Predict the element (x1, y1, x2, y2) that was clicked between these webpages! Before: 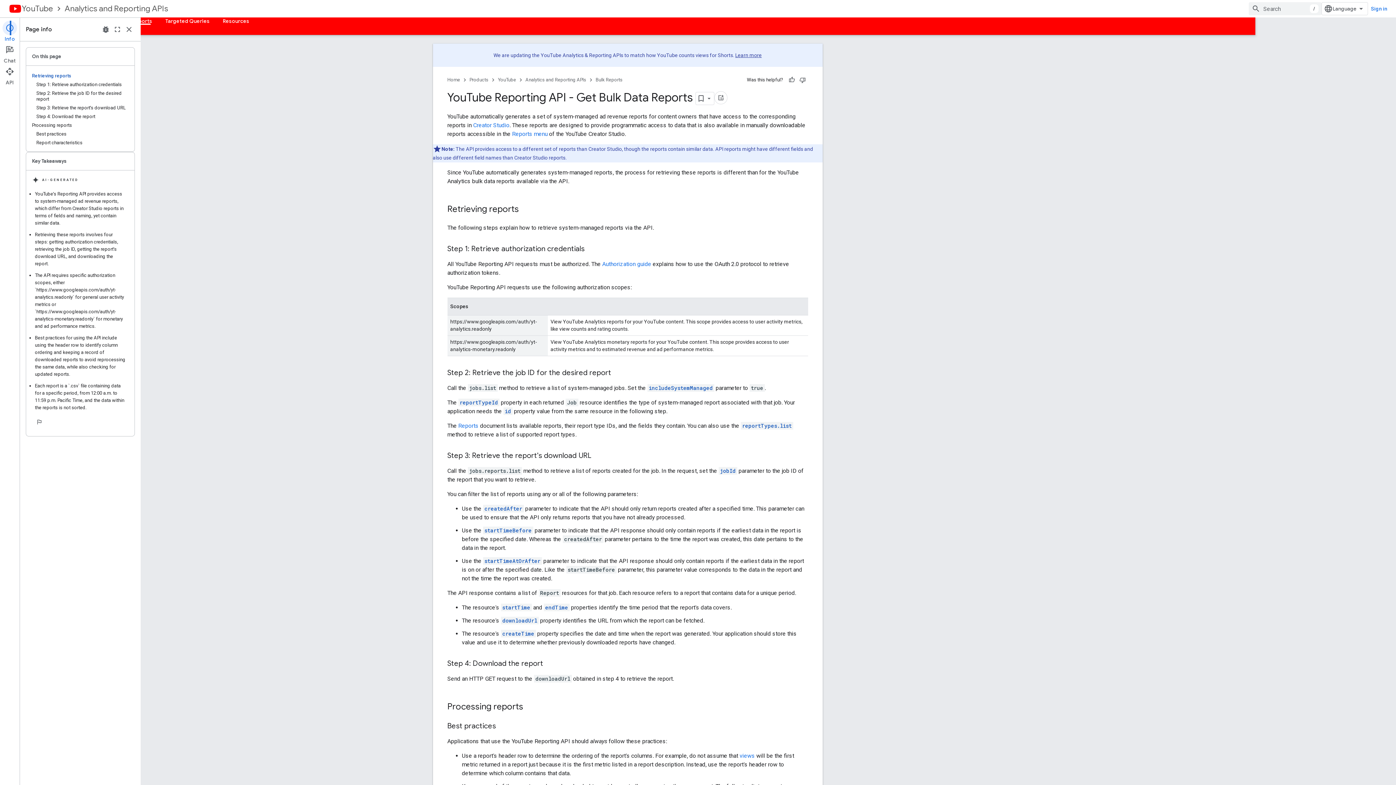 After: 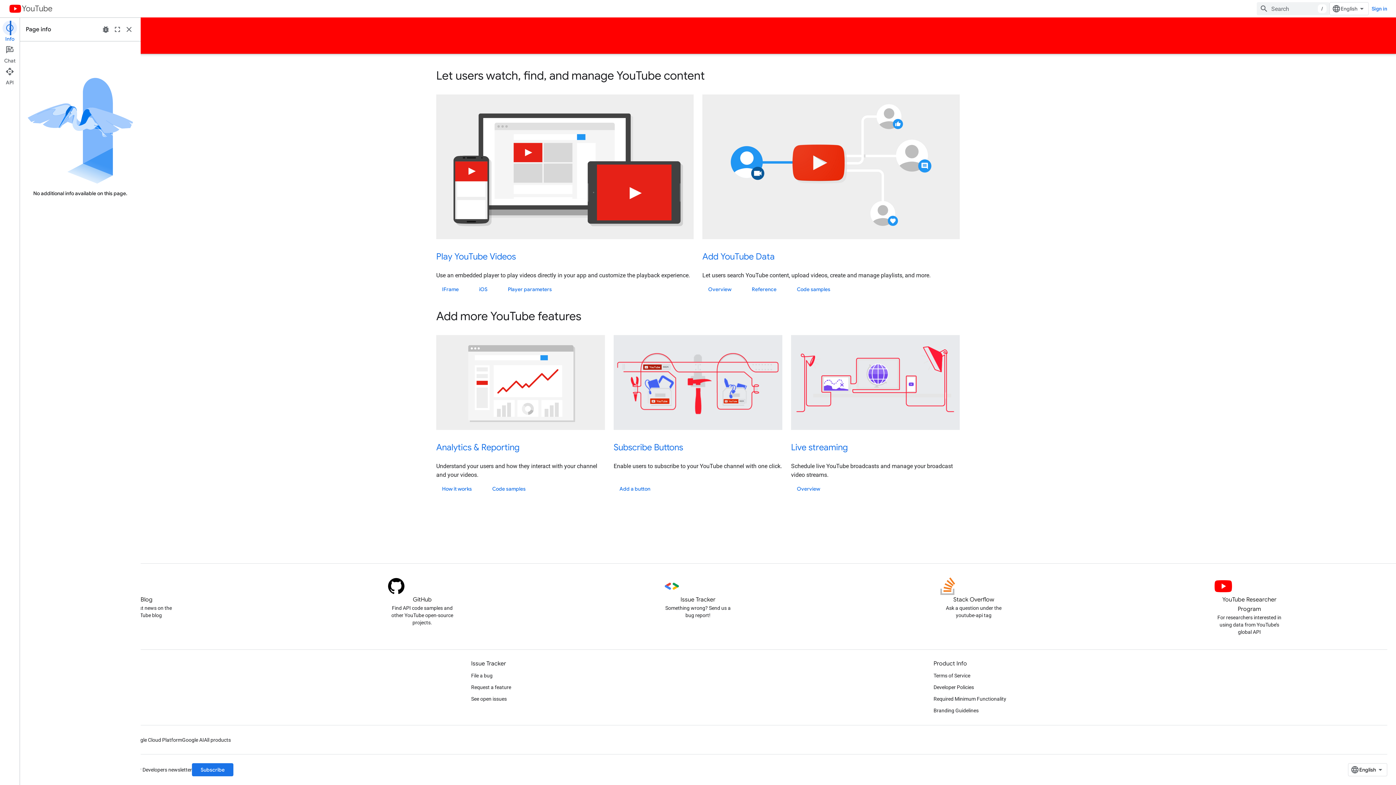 Action: label: YouTube bbox: (21, 2, 53, 14)